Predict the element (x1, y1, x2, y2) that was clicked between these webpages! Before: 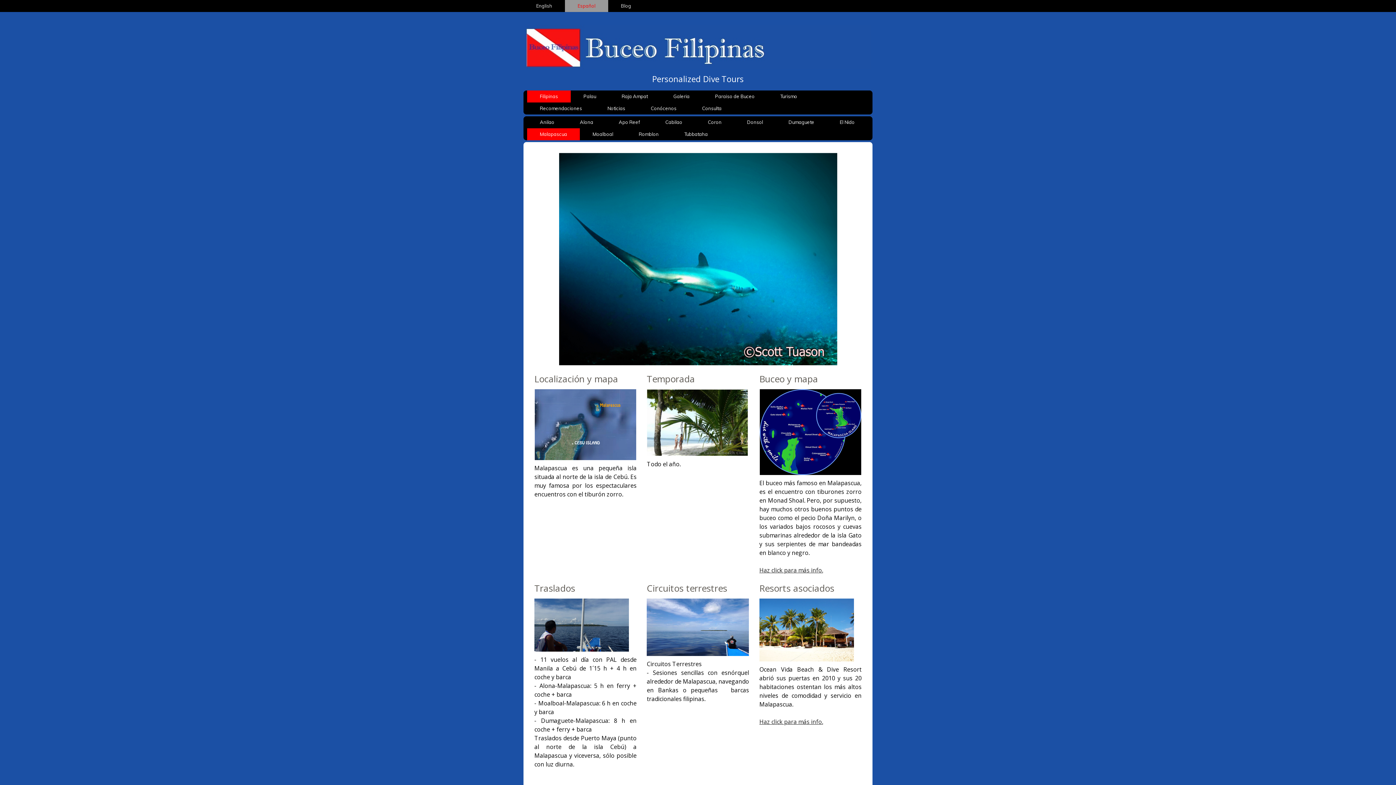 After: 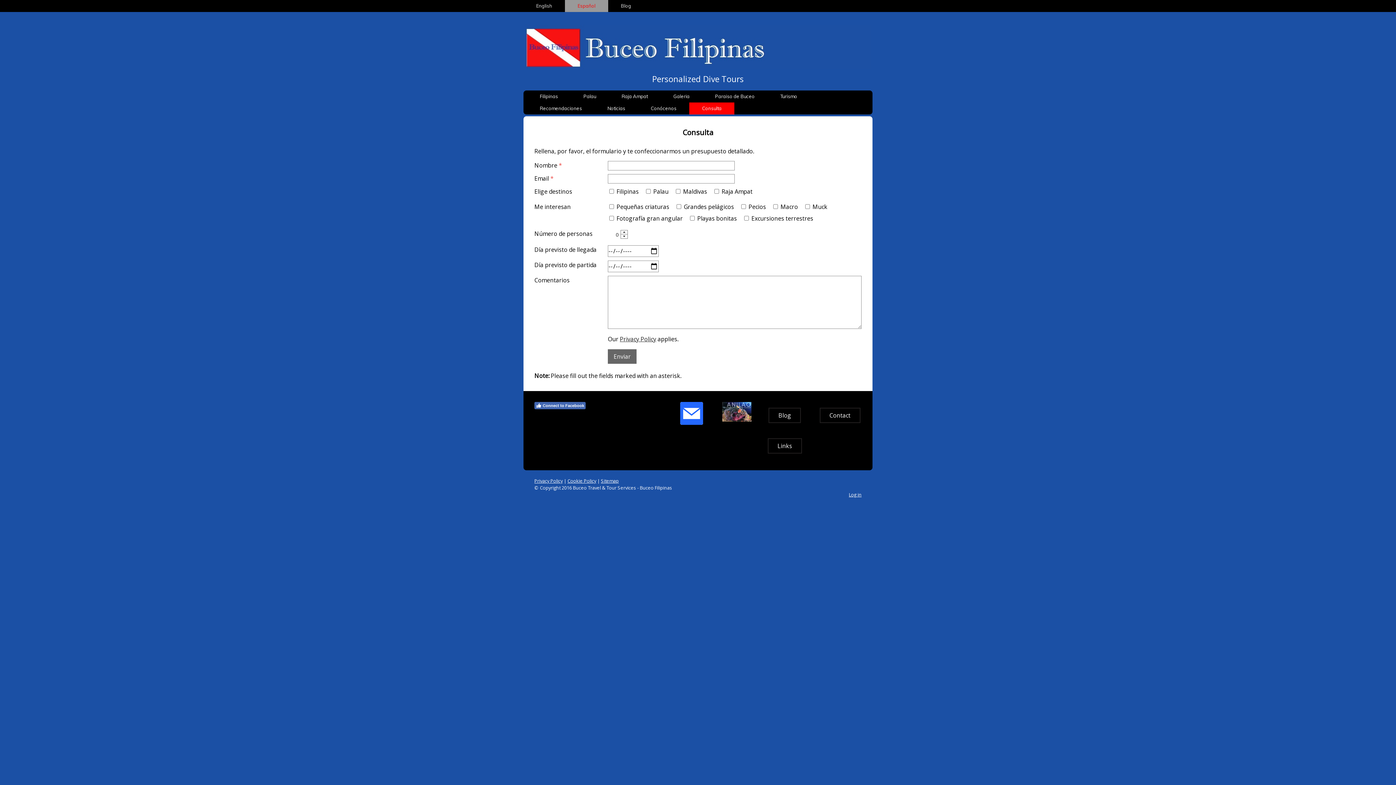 Action: label: Consulta bbox: (689, 102, 734, 114)